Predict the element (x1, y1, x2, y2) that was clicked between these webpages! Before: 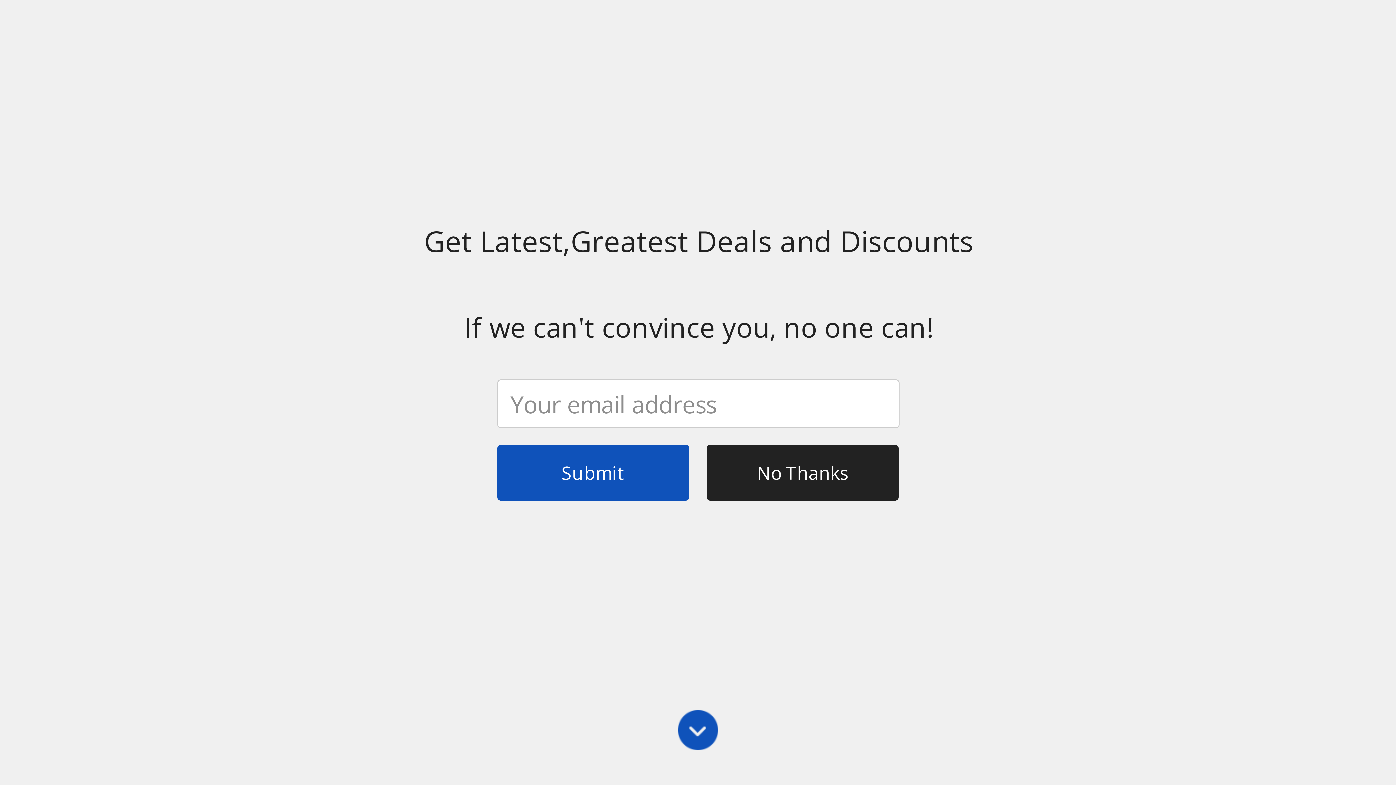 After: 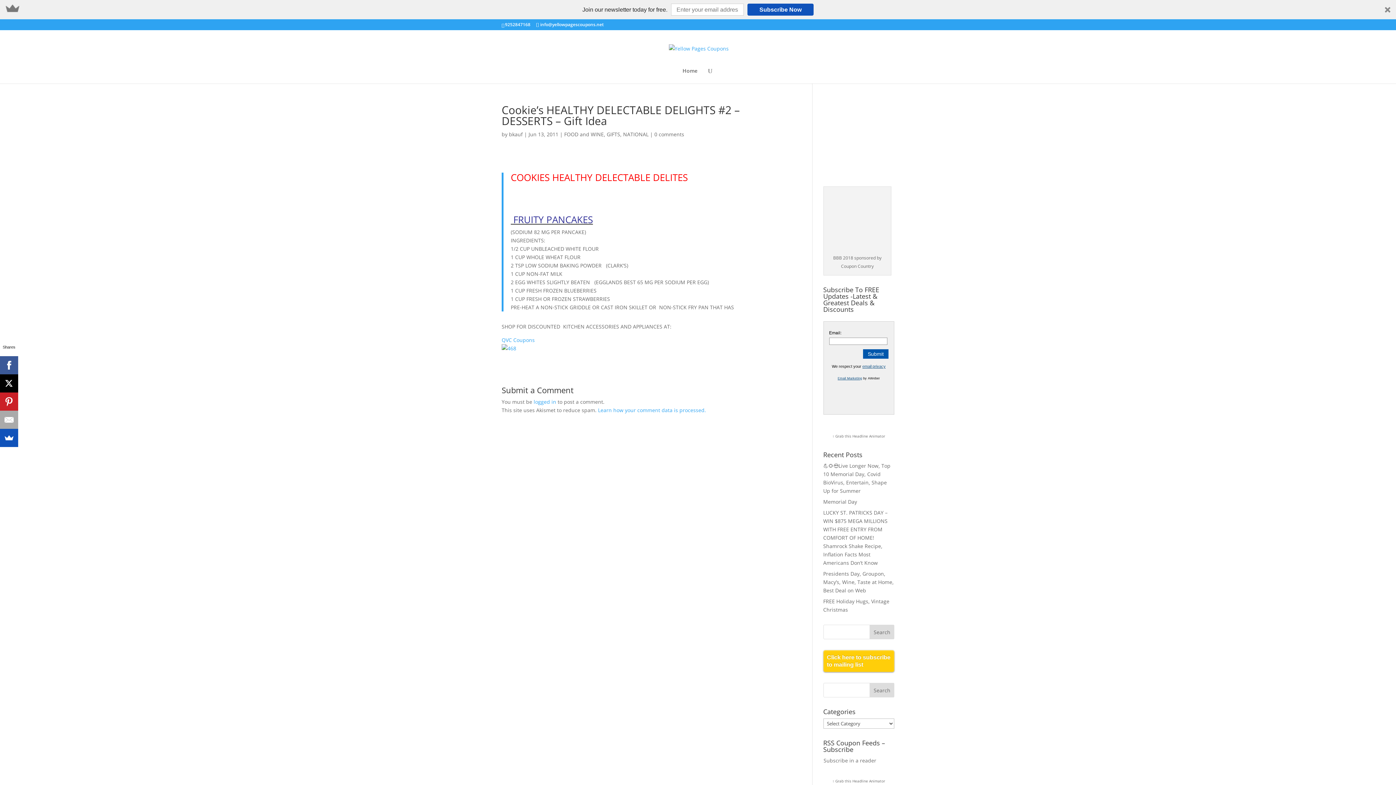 Action: label: No Thanks bbox: (706, 445, 898, 500)